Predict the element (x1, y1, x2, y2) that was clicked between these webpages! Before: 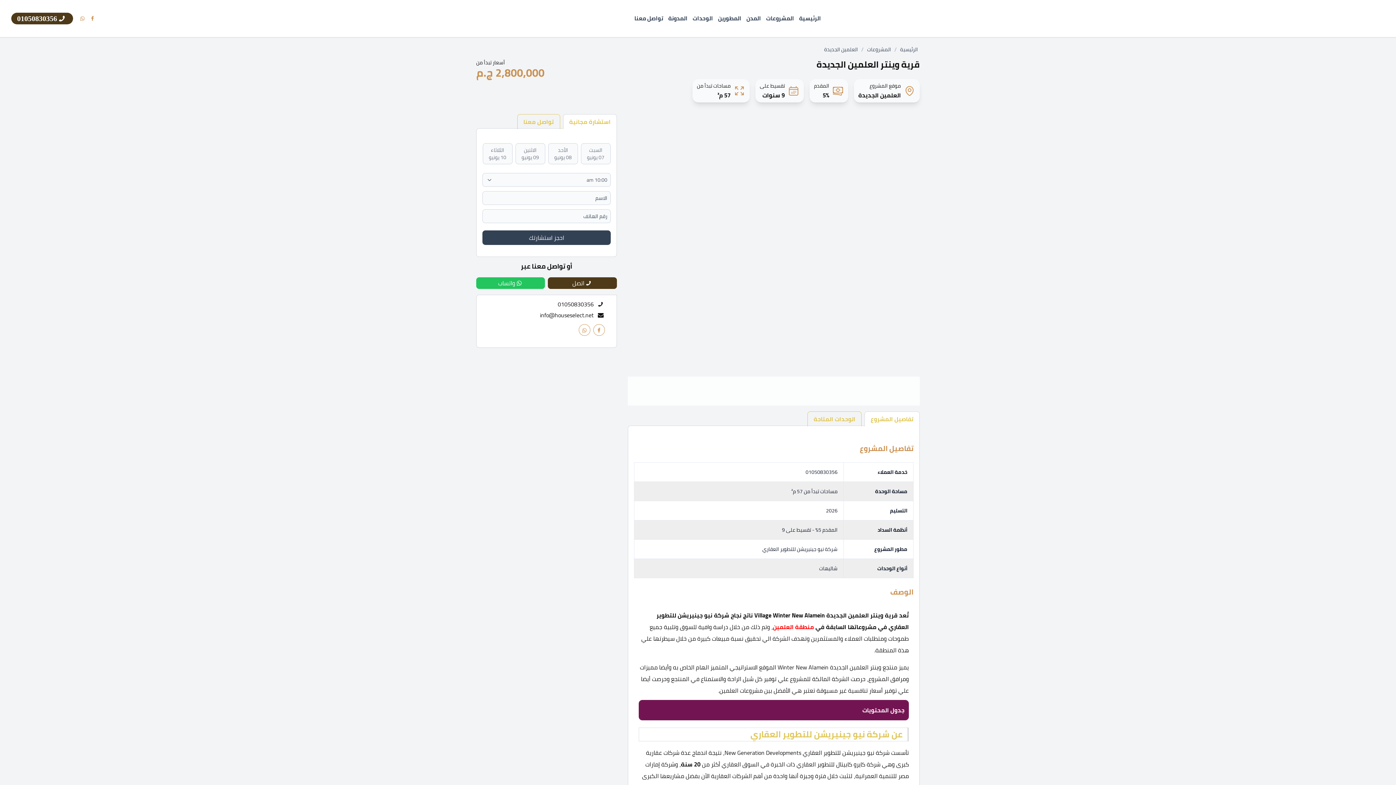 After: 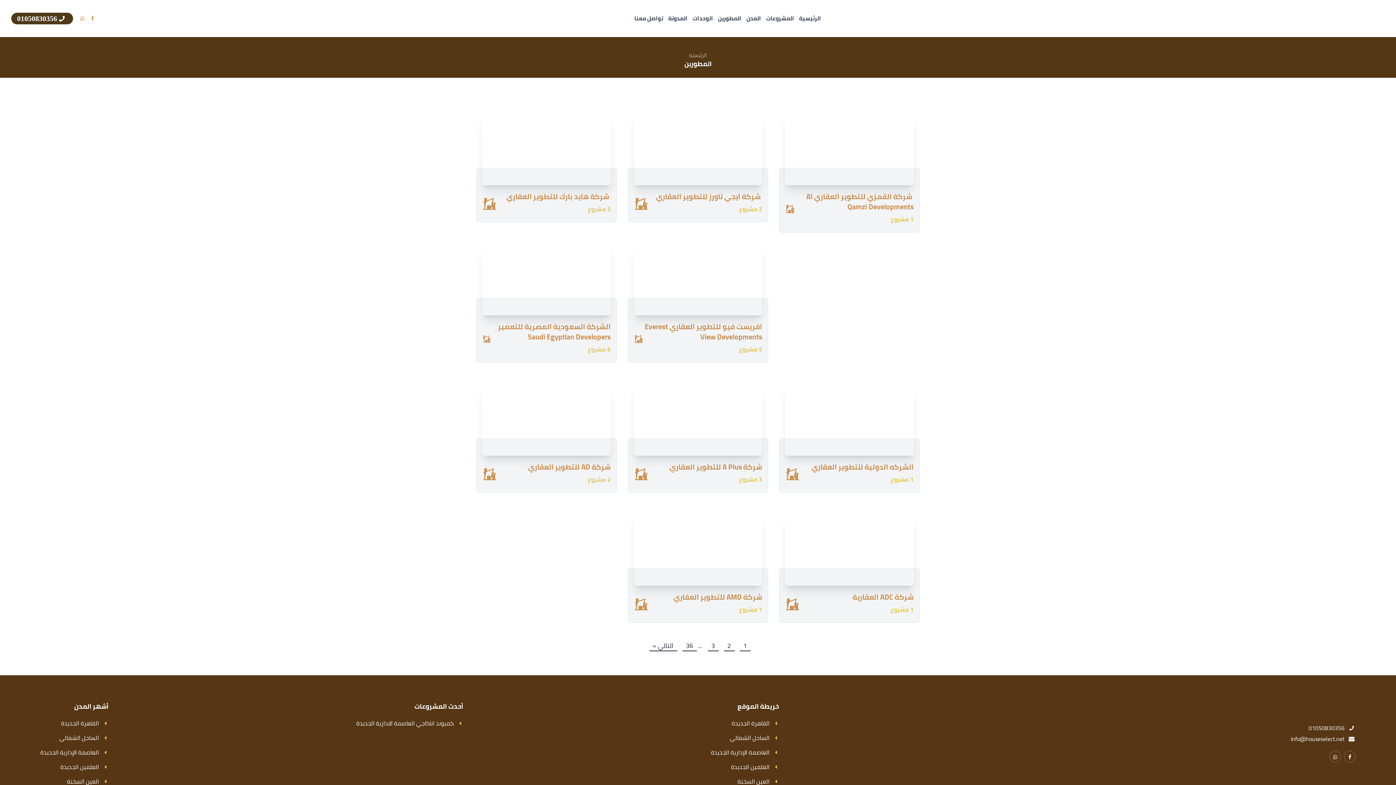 Action: bbox: (715, 13, 744, 23) label: المطورين